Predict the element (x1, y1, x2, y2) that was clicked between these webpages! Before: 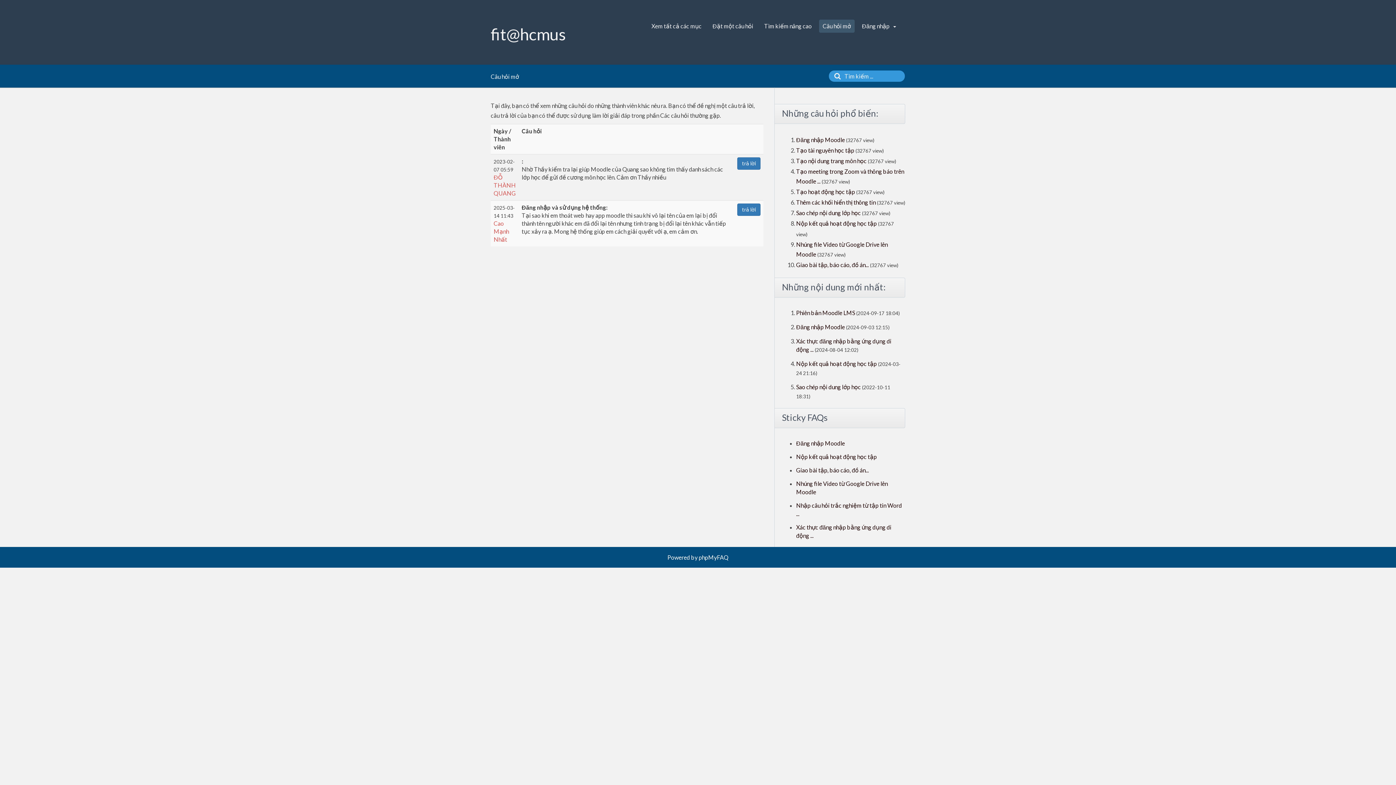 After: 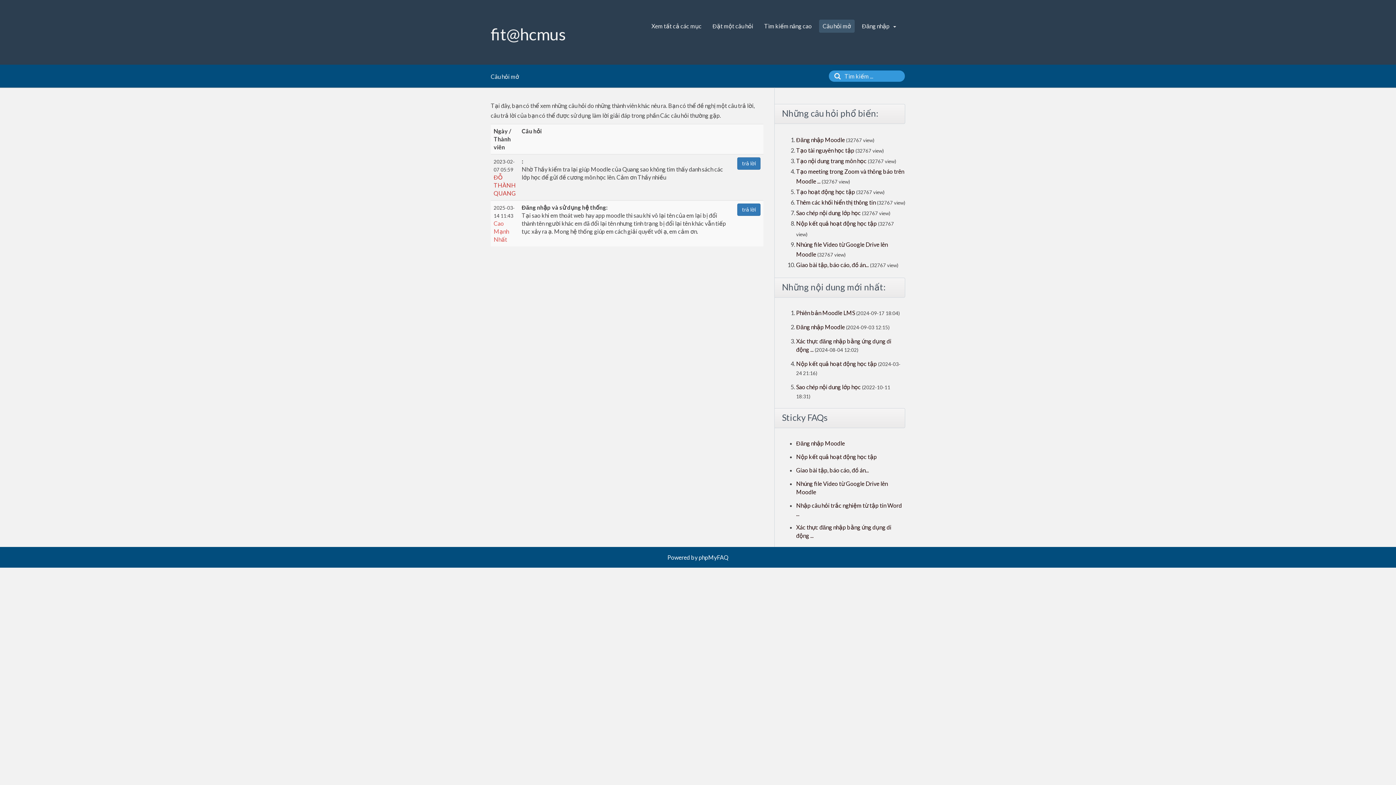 Action: label: ĐỖ THÀNH QUANG bbox: (493, 173, 516, 196)